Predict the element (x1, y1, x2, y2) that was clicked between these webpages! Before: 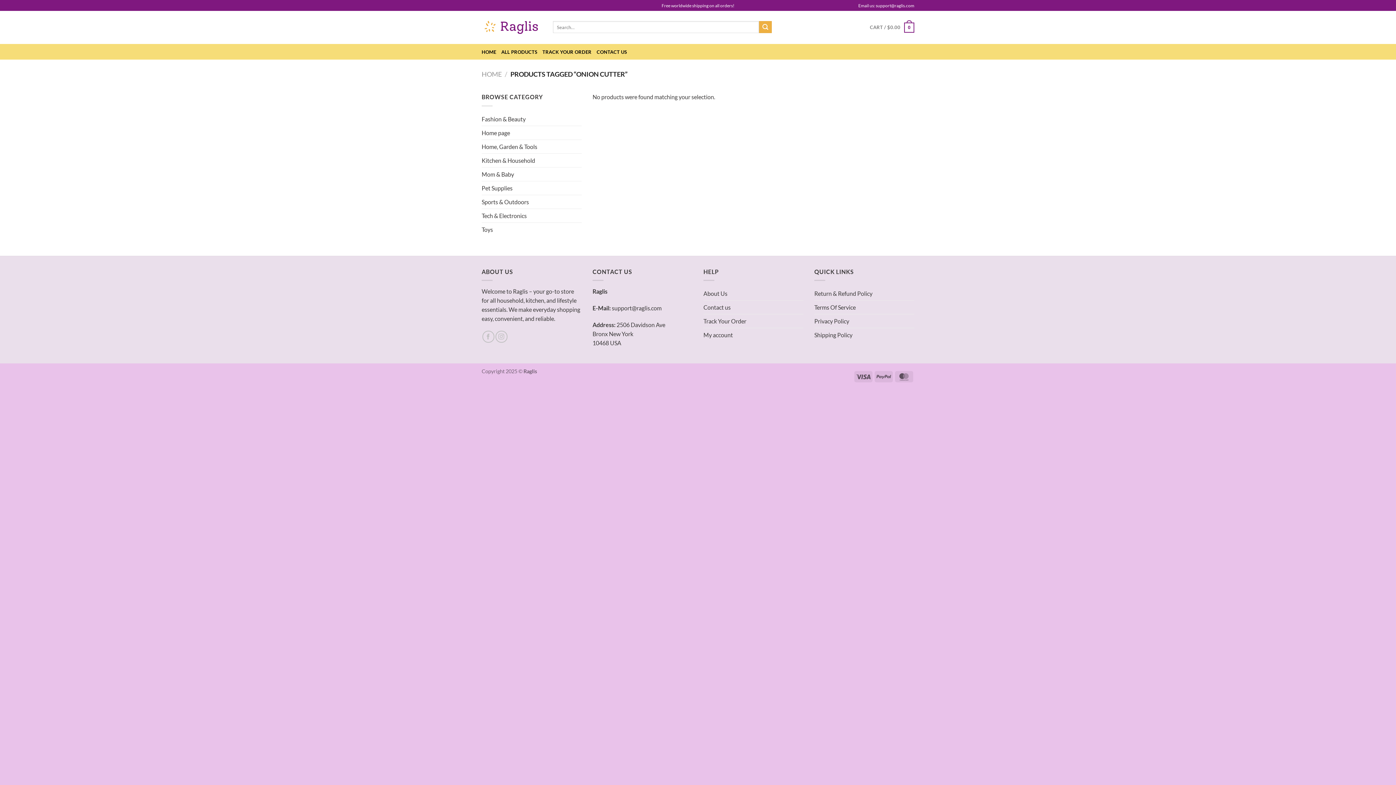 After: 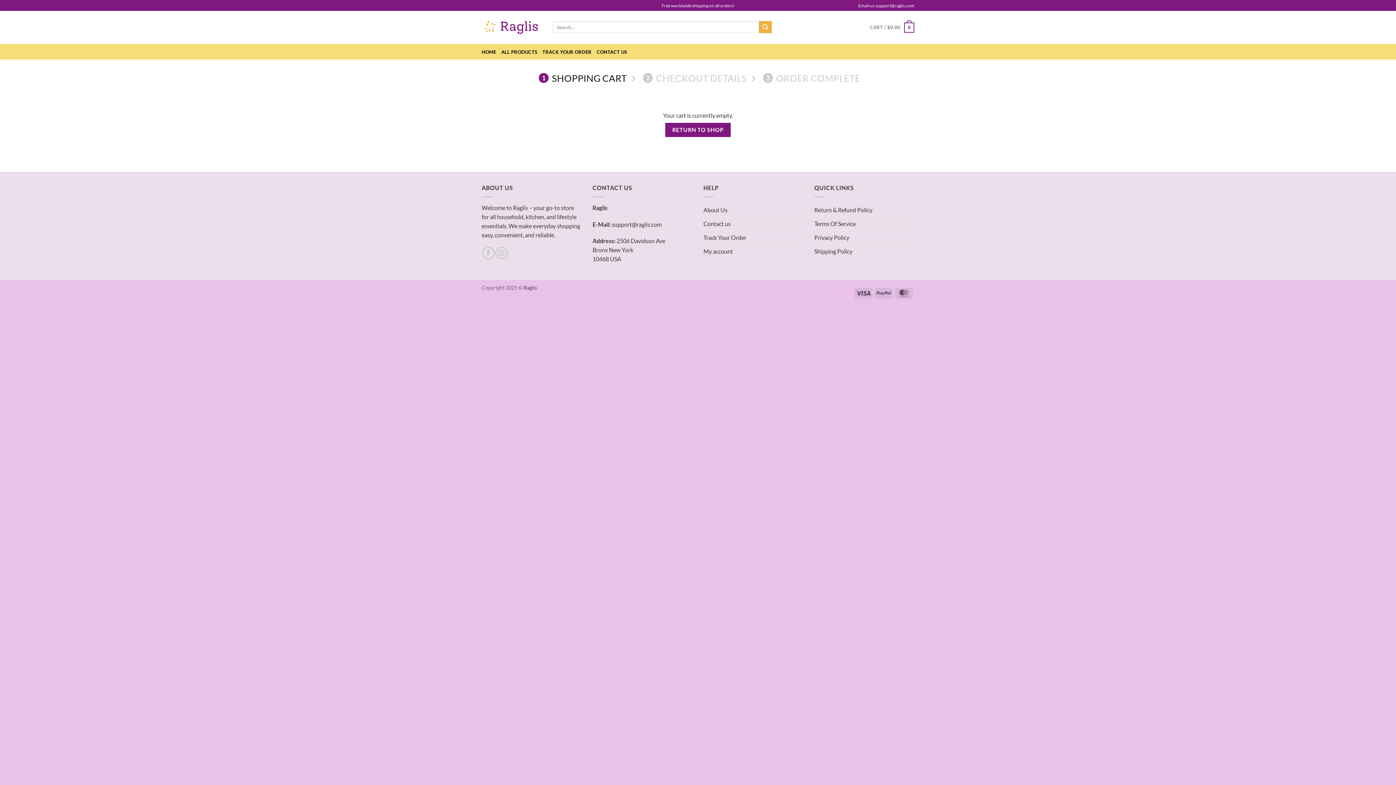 Action: label: CART / $0.00
0 bbox: (870, 12, 914, 42)